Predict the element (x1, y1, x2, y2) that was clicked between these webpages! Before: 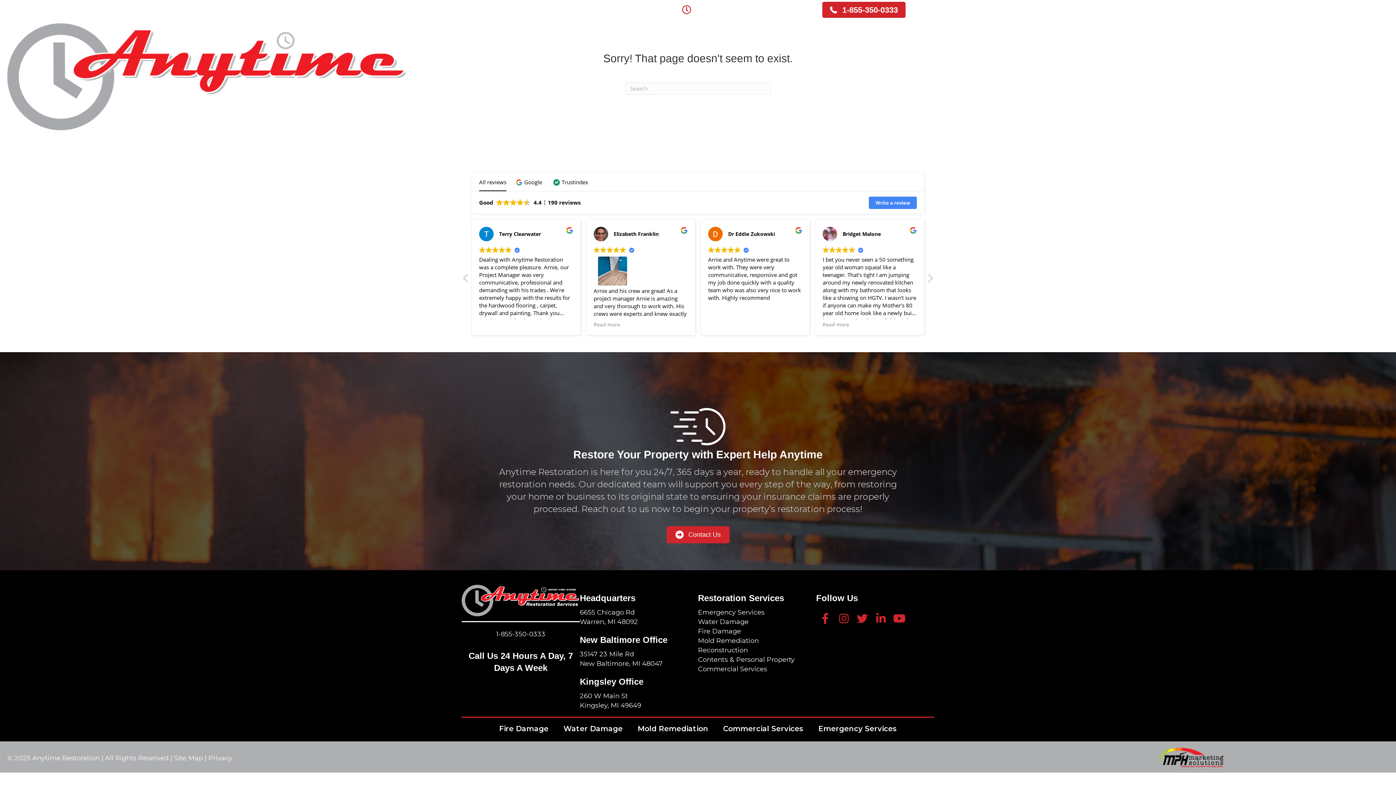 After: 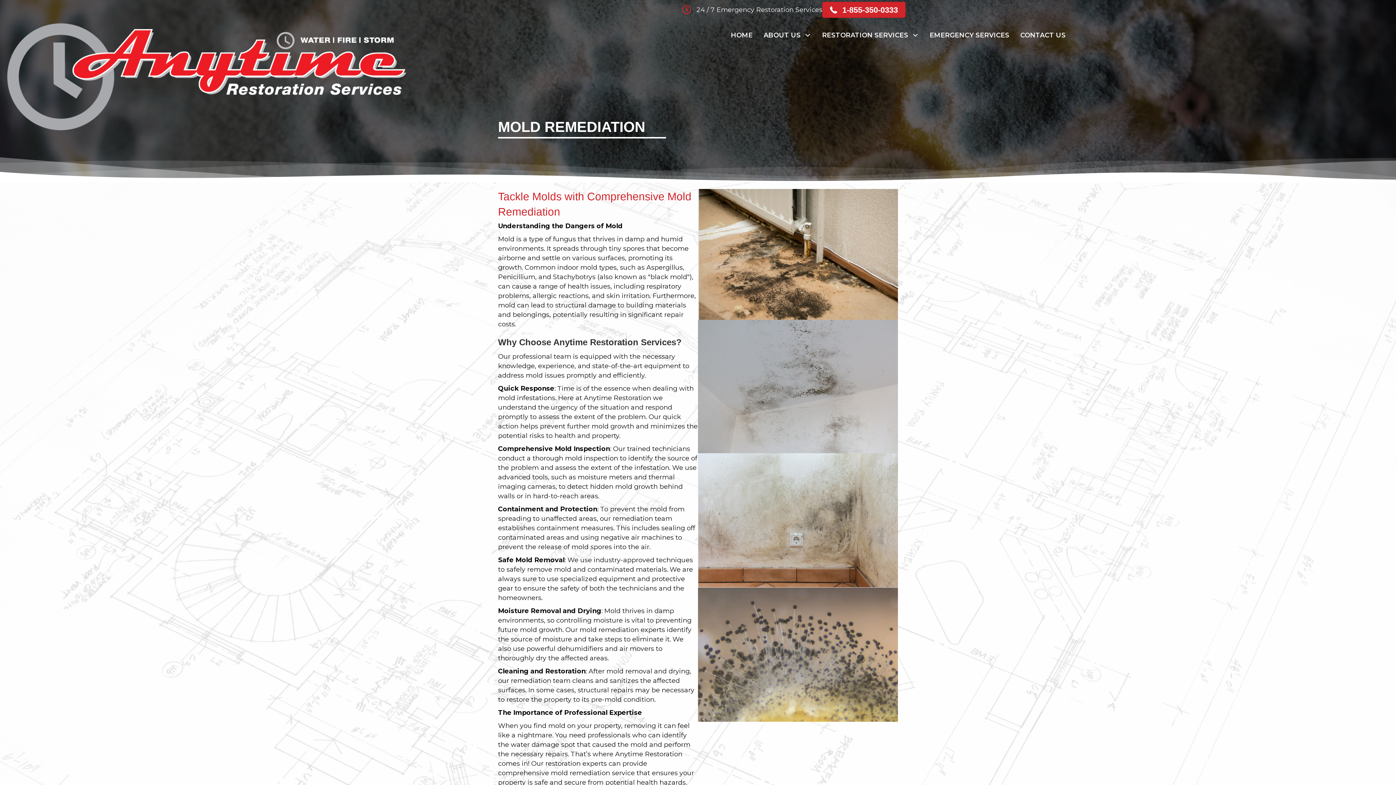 Action: bbox: (630, 721, 715, 736) label: Mold Remediation